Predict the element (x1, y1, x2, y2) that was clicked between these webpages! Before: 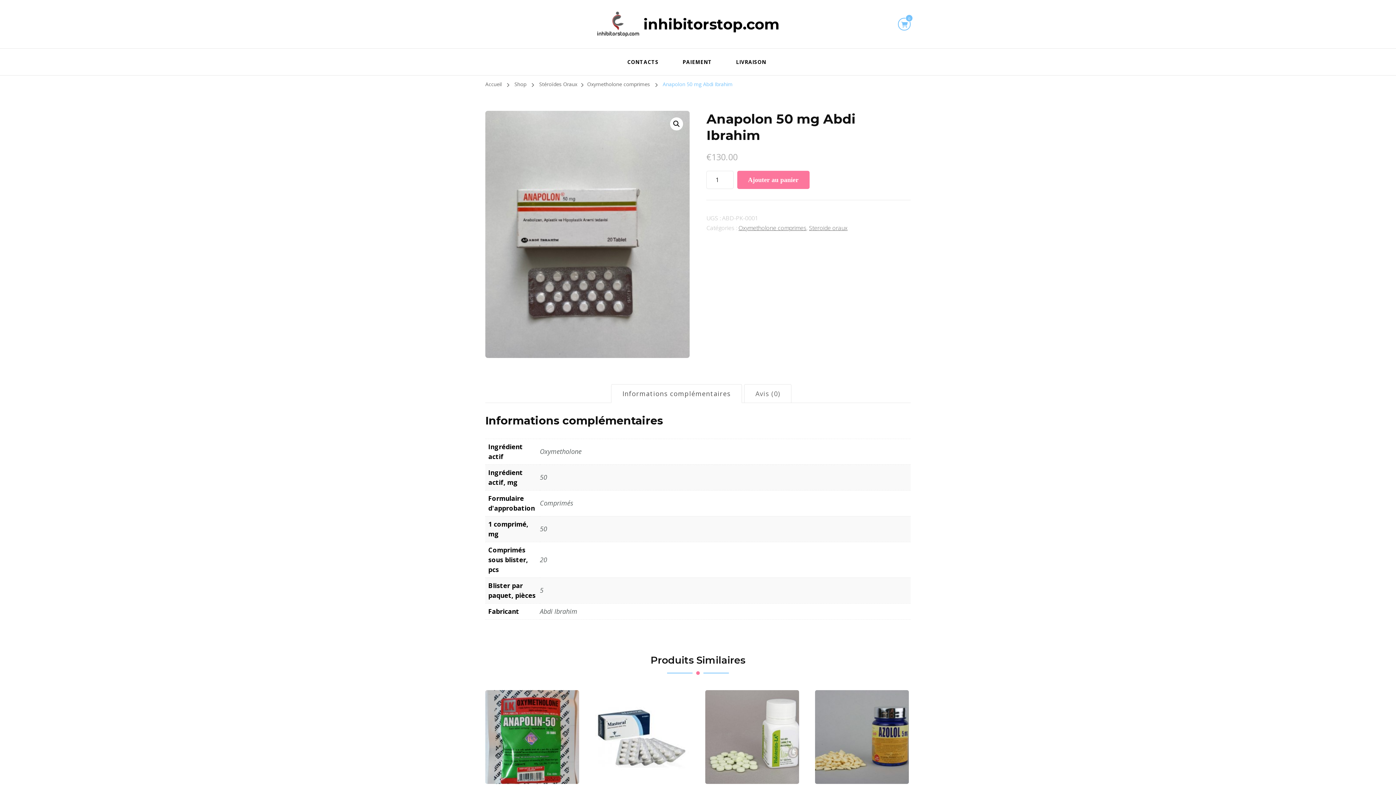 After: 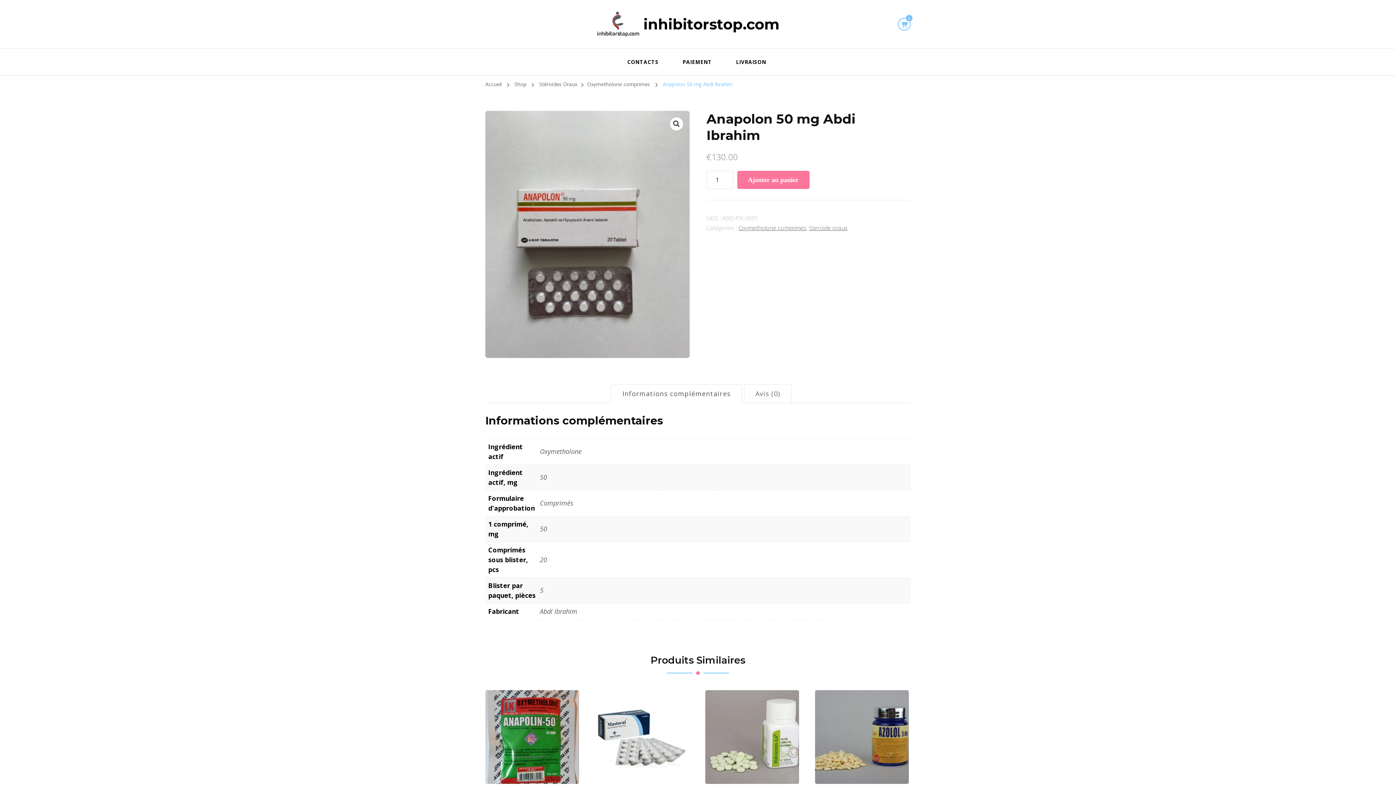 Action: label: Informations complémentaires bbox: (611, 384, 741, 402)